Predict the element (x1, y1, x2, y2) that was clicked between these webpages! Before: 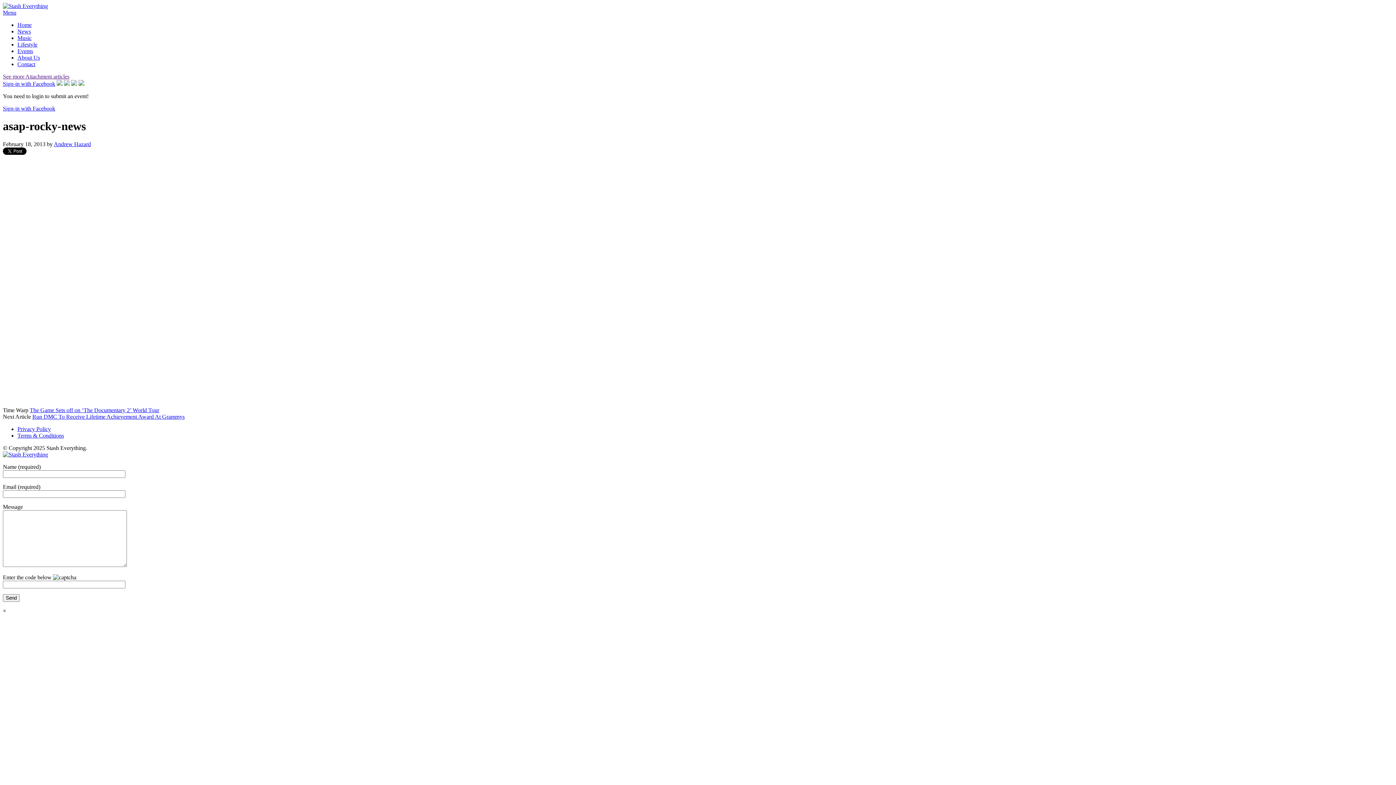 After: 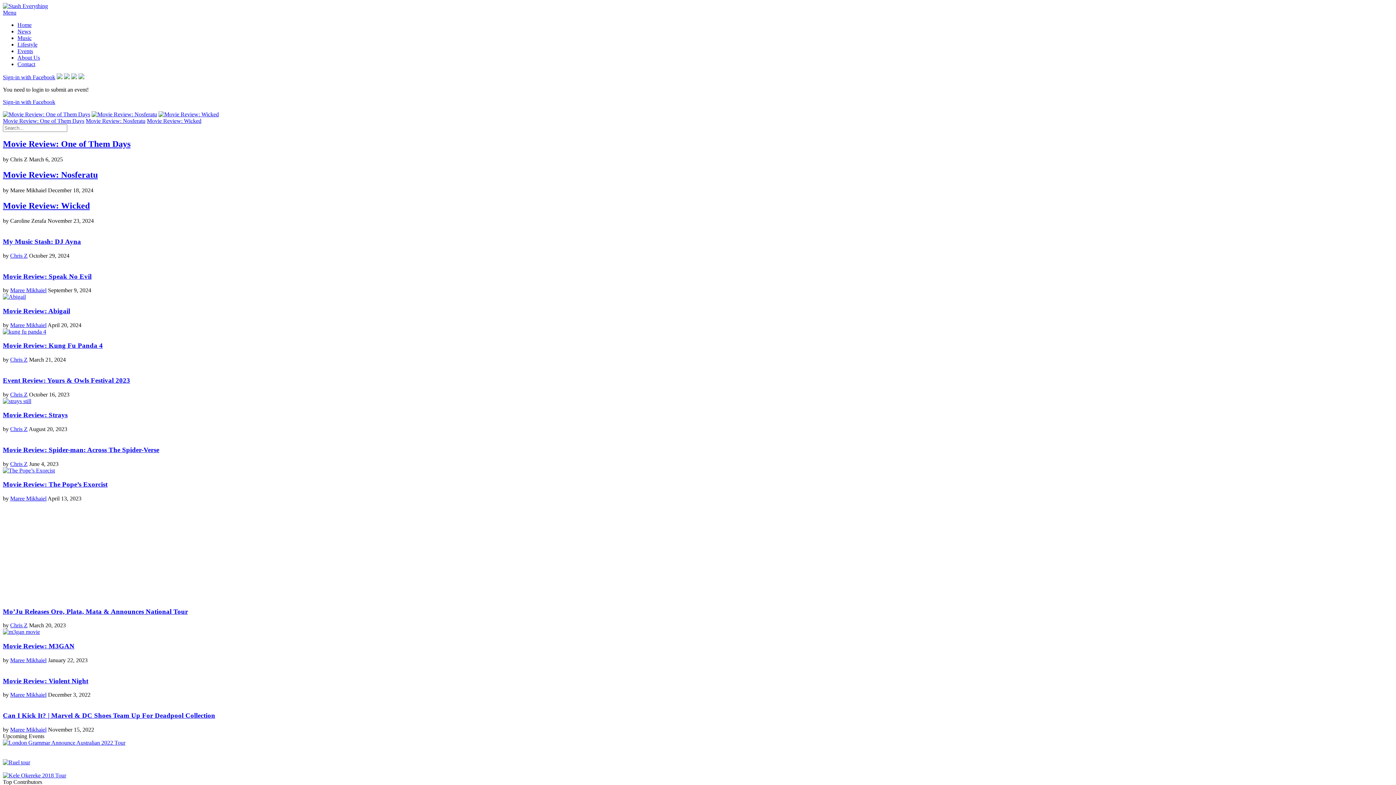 Action: label: Home bbox: (17, 21, 31, 28)